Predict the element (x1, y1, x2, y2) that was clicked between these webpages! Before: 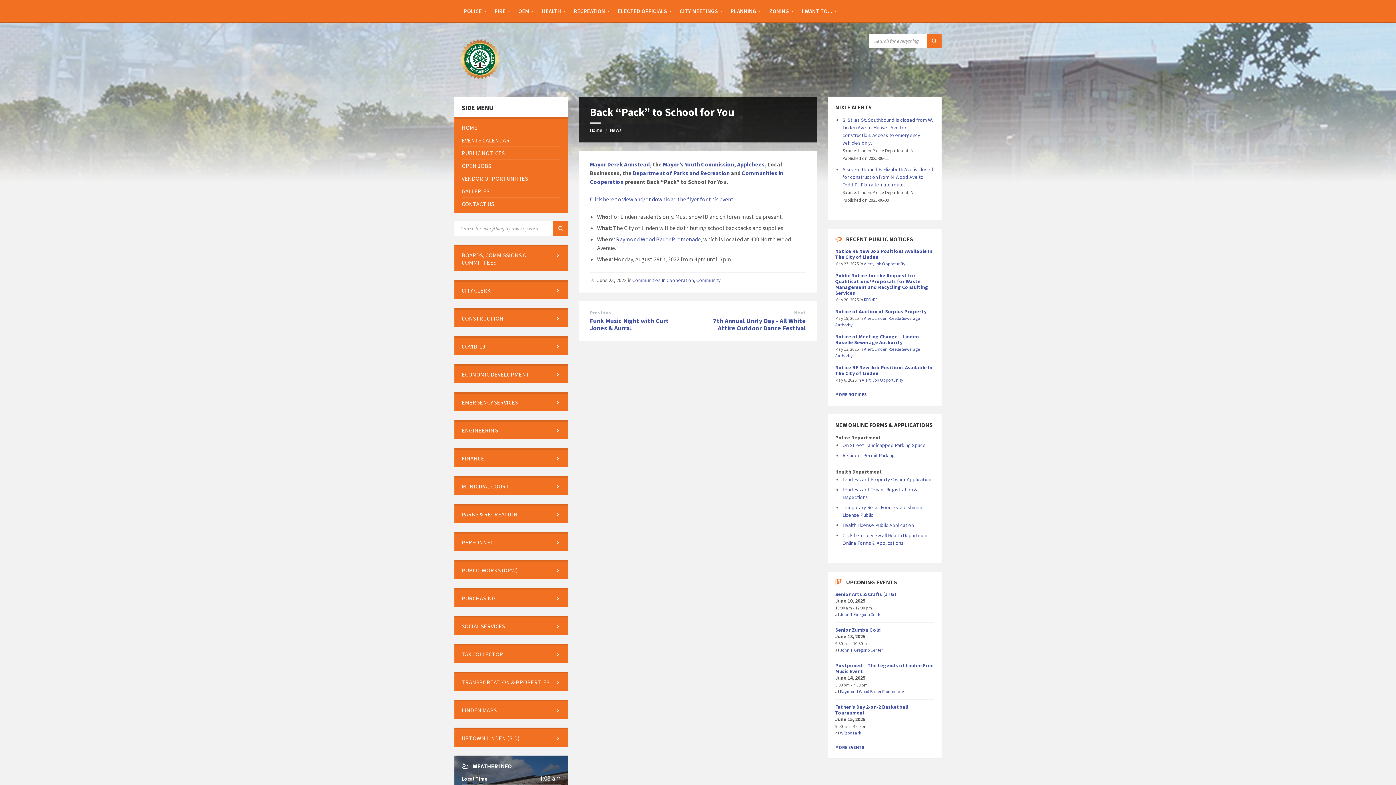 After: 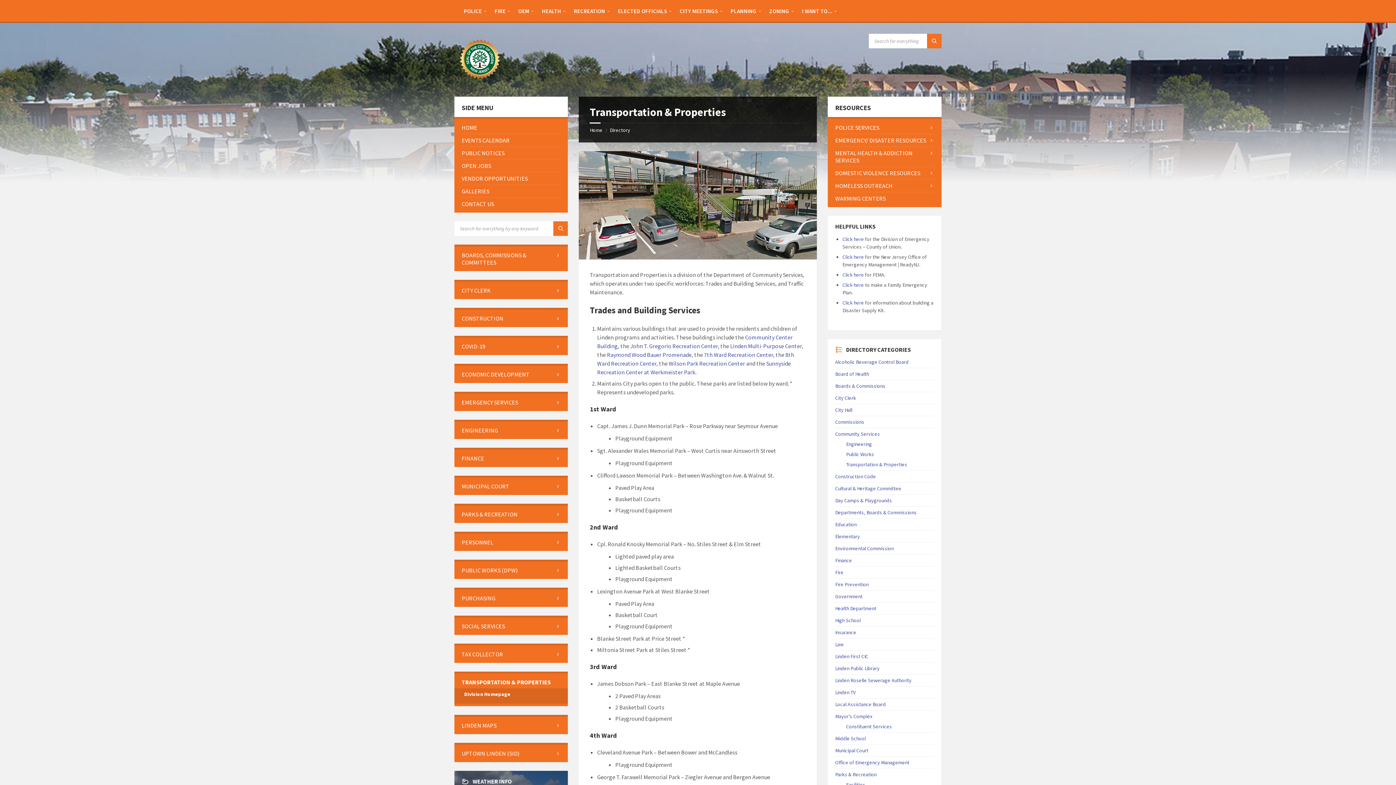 Action: label: TRANSPORTATION & PROPERTIES bbox: (461, 676, 560, 688)